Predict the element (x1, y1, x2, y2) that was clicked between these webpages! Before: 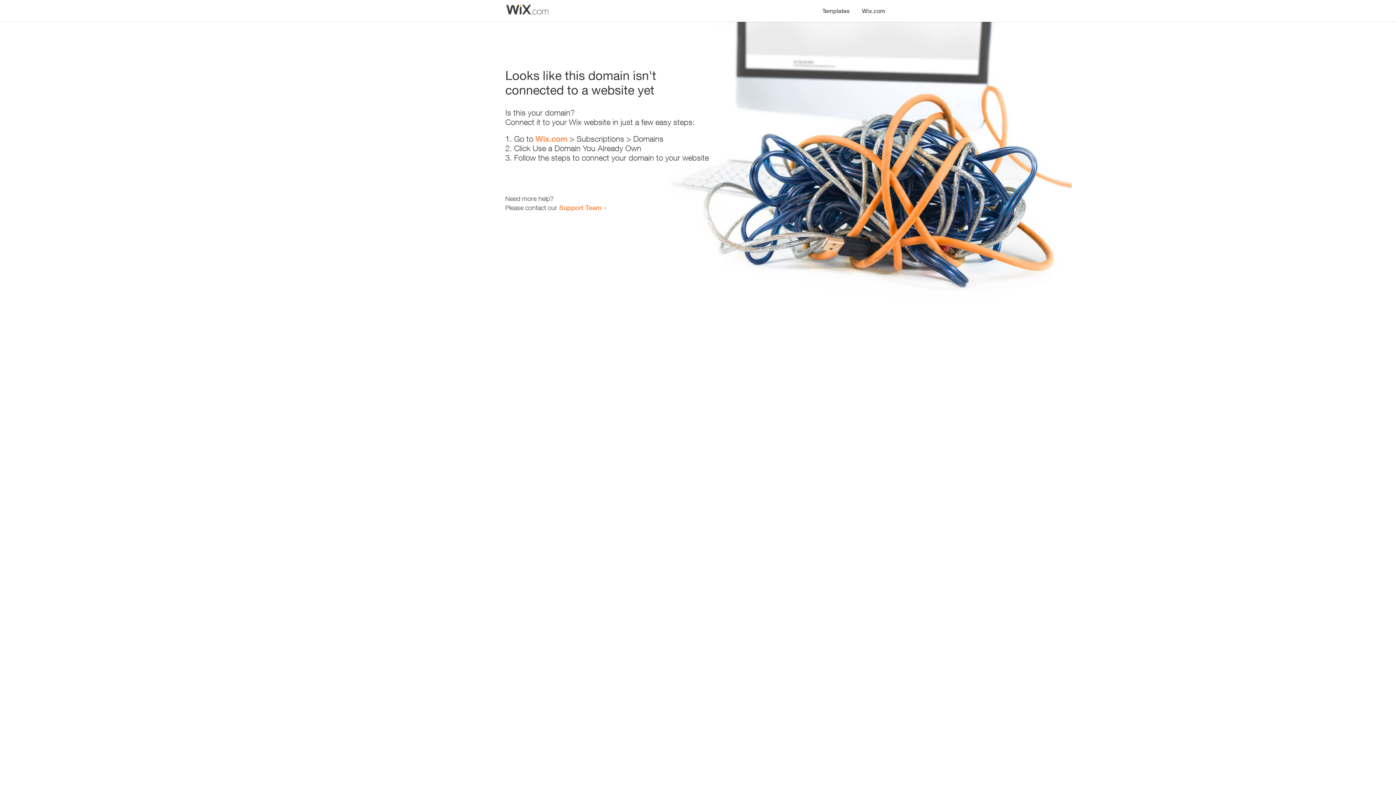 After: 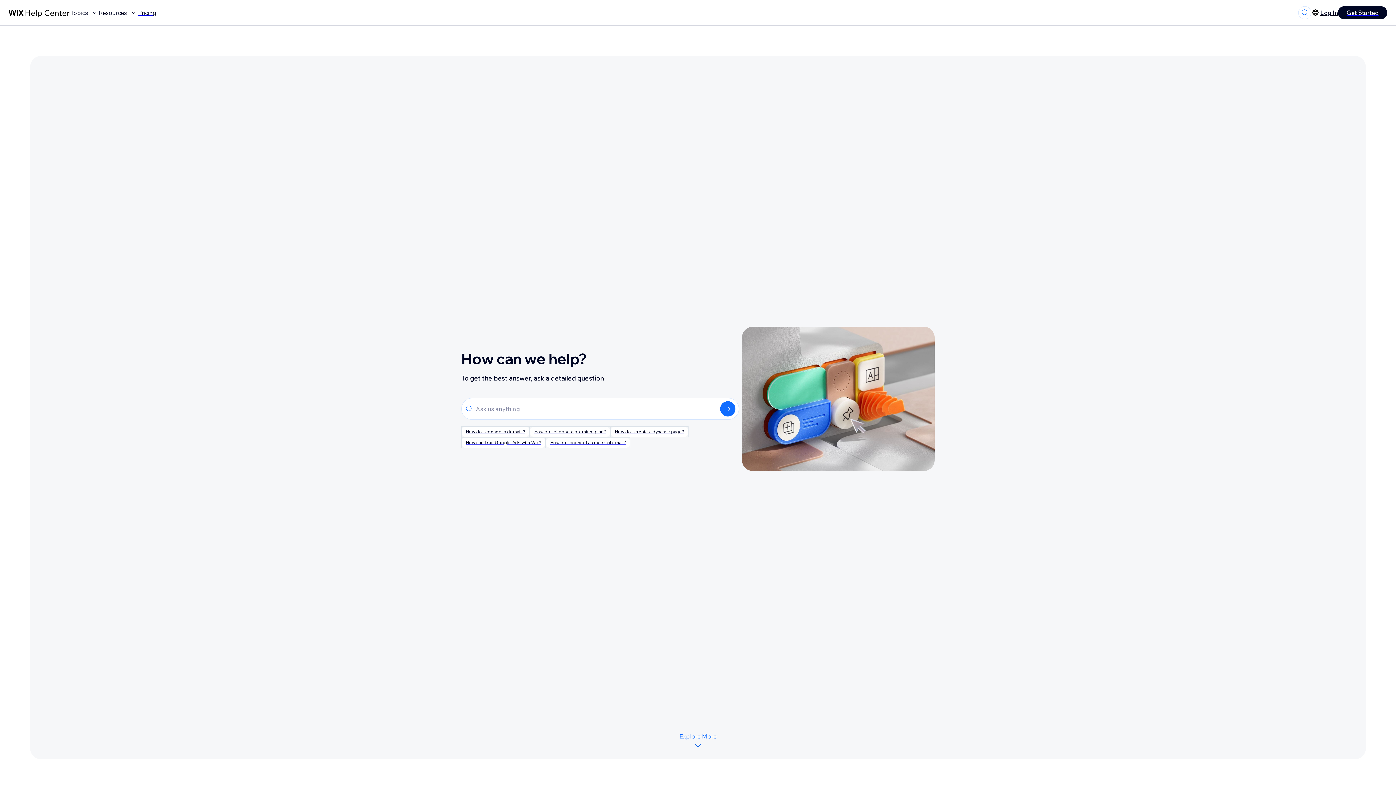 Action: bbox: (559, 203, 601, 211) label: Support Team